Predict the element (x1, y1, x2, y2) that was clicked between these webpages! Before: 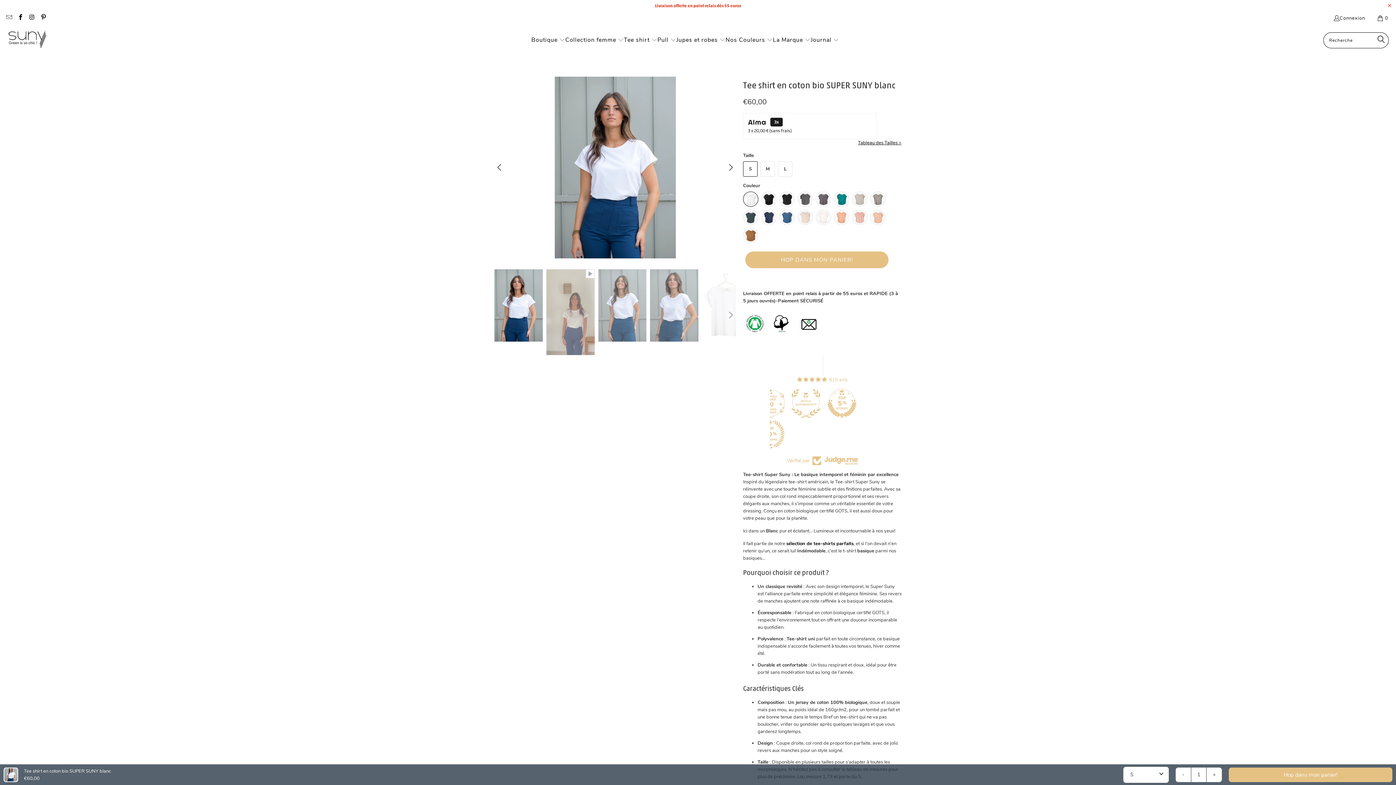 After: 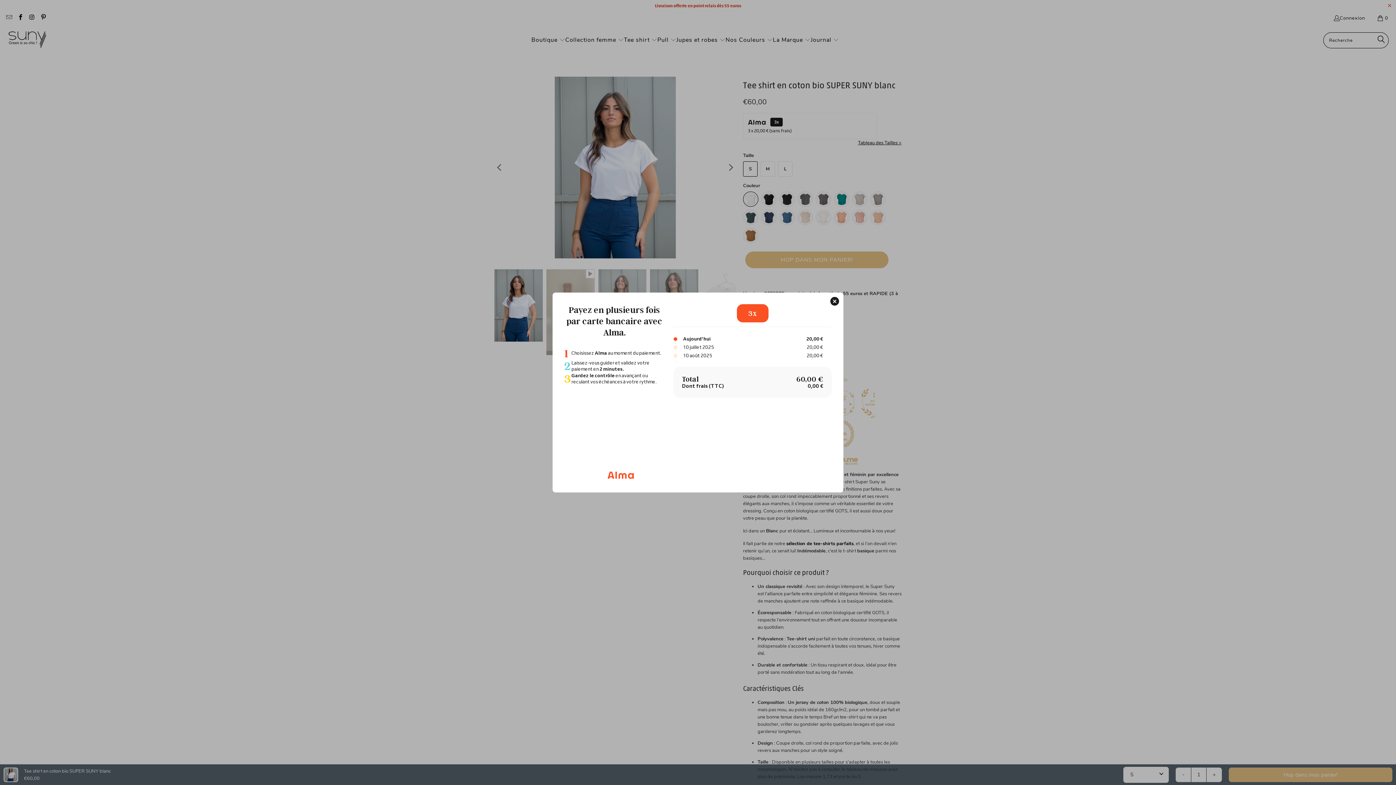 Action: bbox: (743, 113, 877, 139) label: 3x
3 x 20,00 € (sans frais)